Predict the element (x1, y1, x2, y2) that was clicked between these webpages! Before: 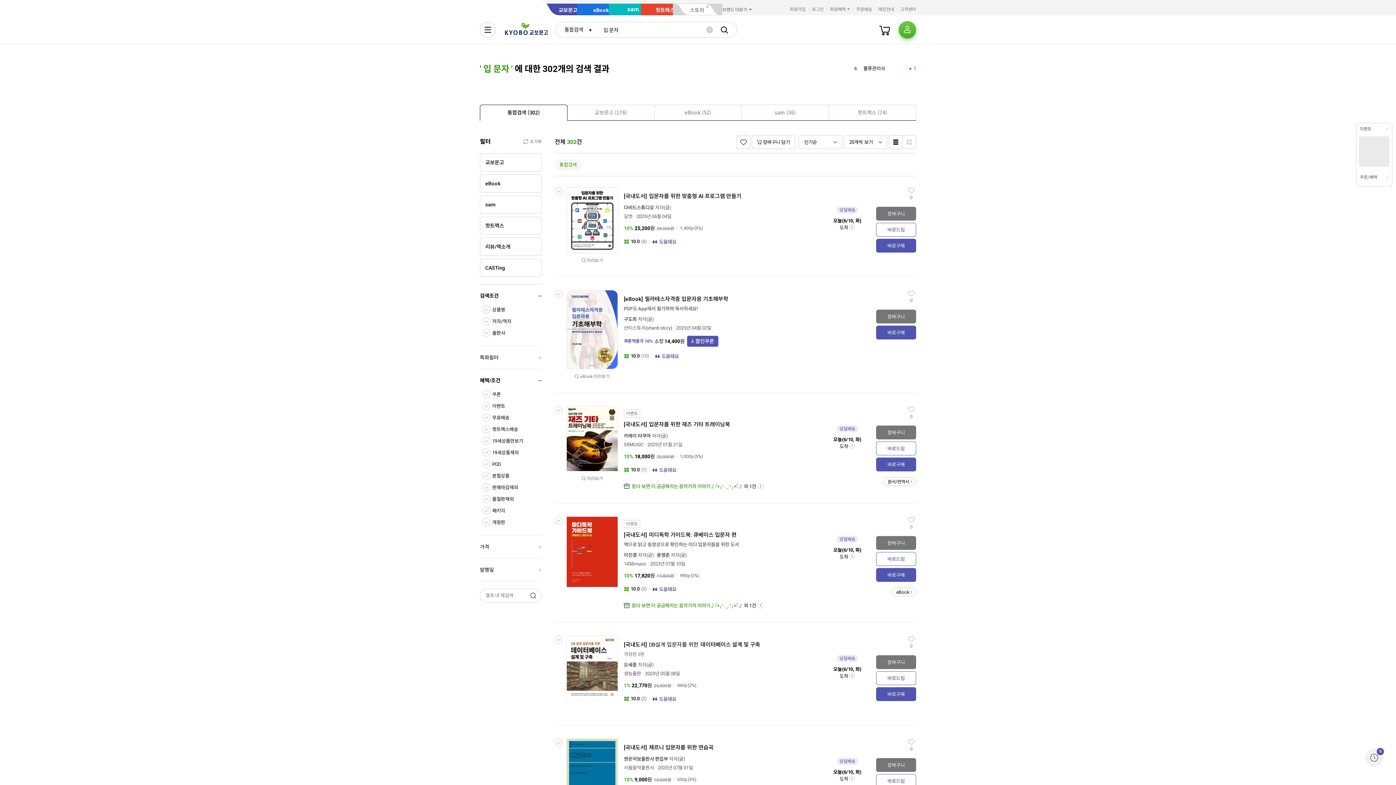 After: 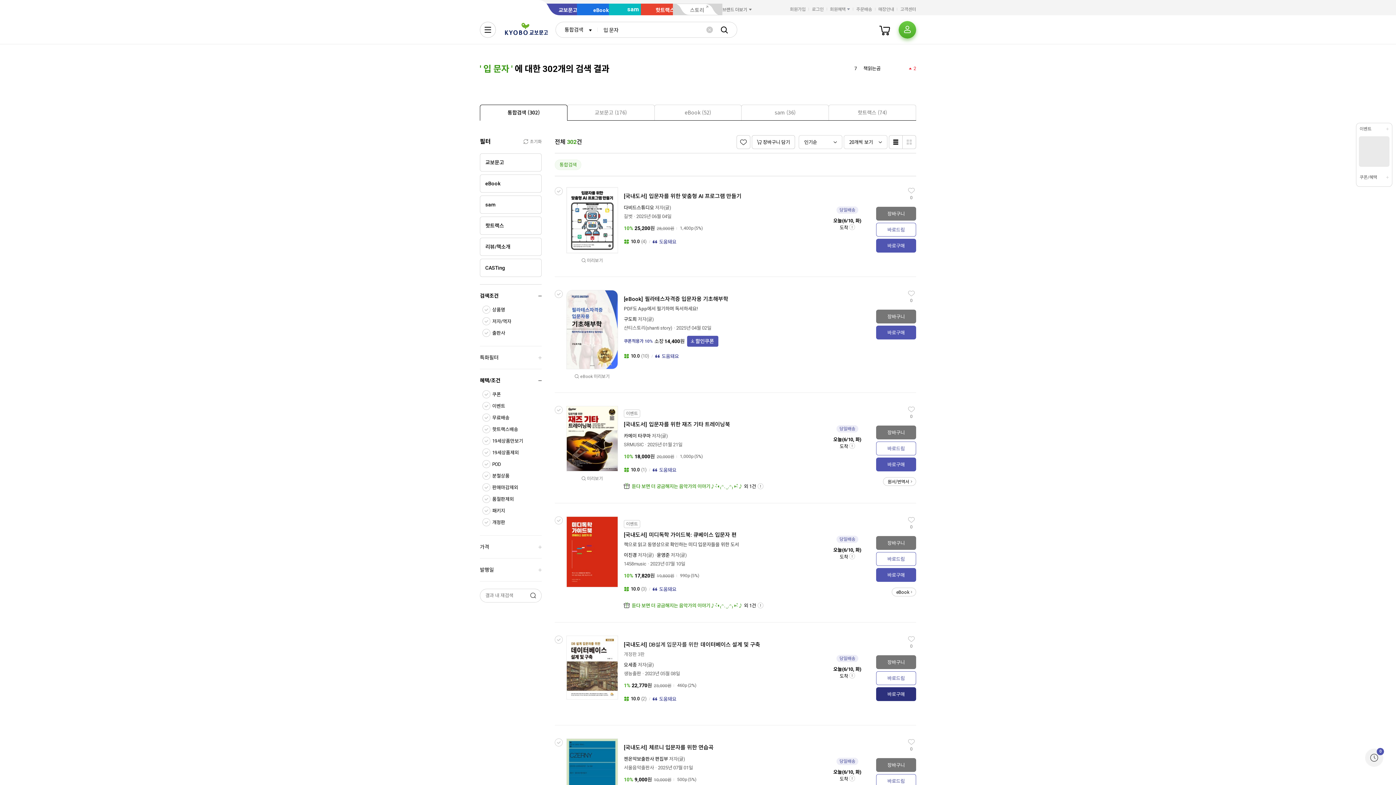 Action: bbox: (876, 687, 916, 701) label: 바로구매